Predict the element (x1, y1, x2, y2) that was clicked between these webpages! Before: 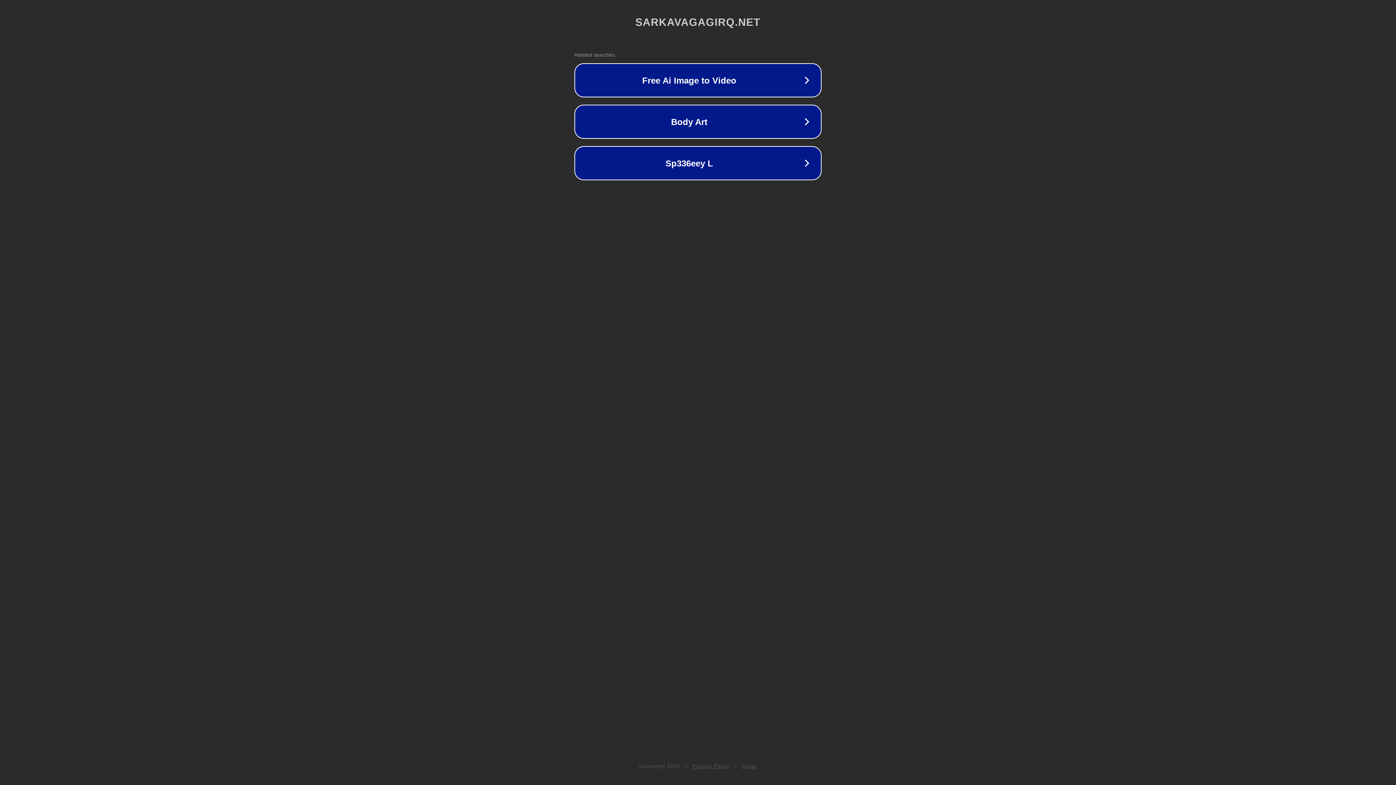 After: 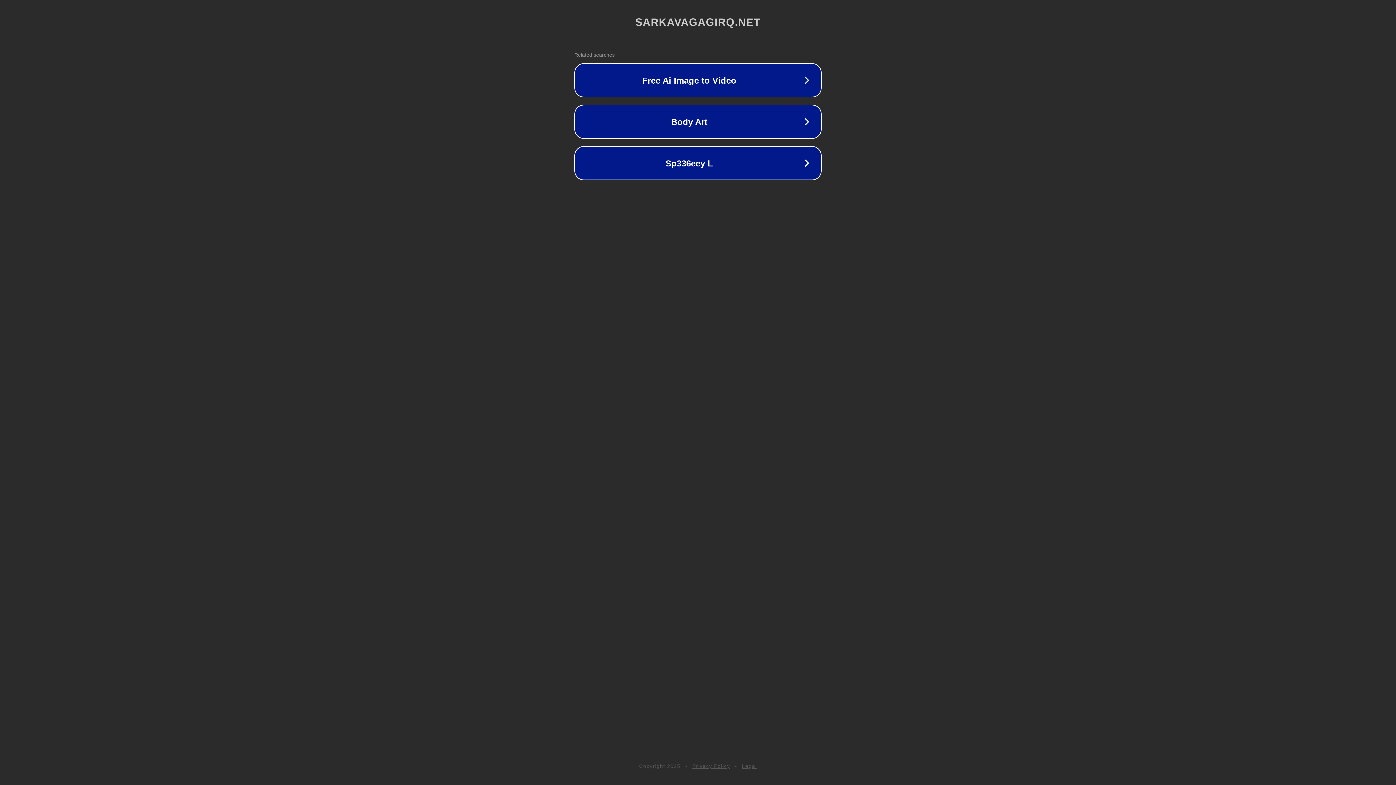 Action: label: Privacy Policy bbox: (692, 763, 730, 769)